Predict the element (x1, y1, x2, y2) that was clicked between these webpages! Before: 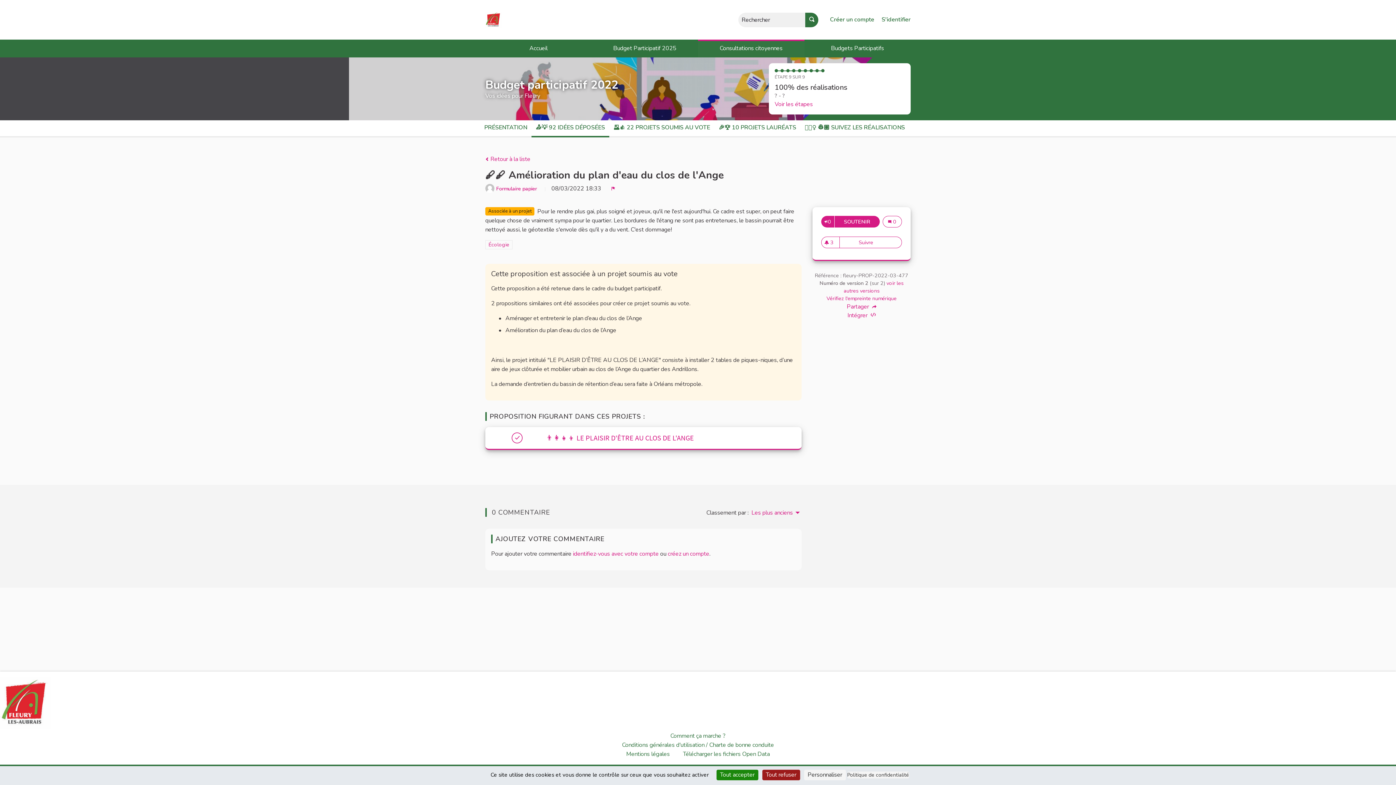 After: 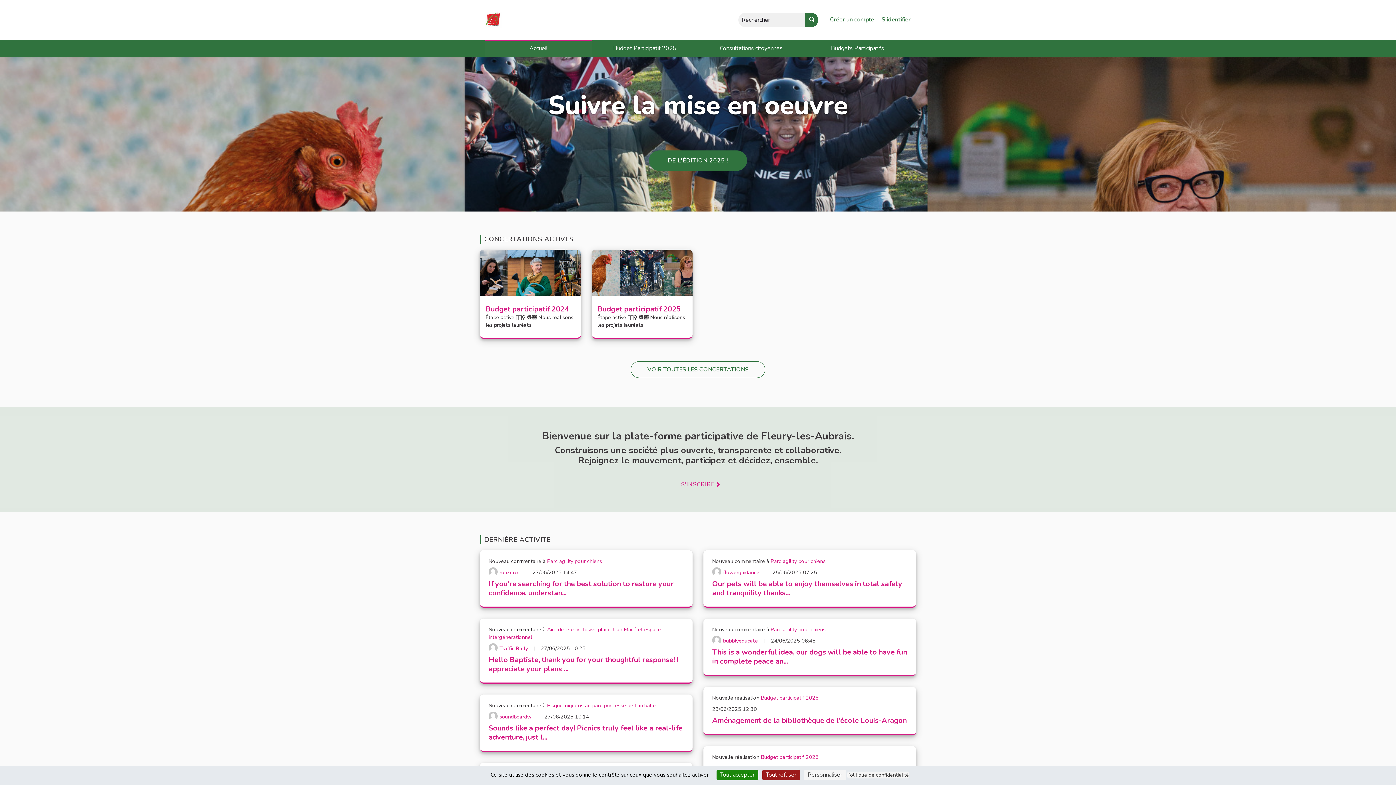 Action: label: Accueil bbox: (485, 39, 591, 57)